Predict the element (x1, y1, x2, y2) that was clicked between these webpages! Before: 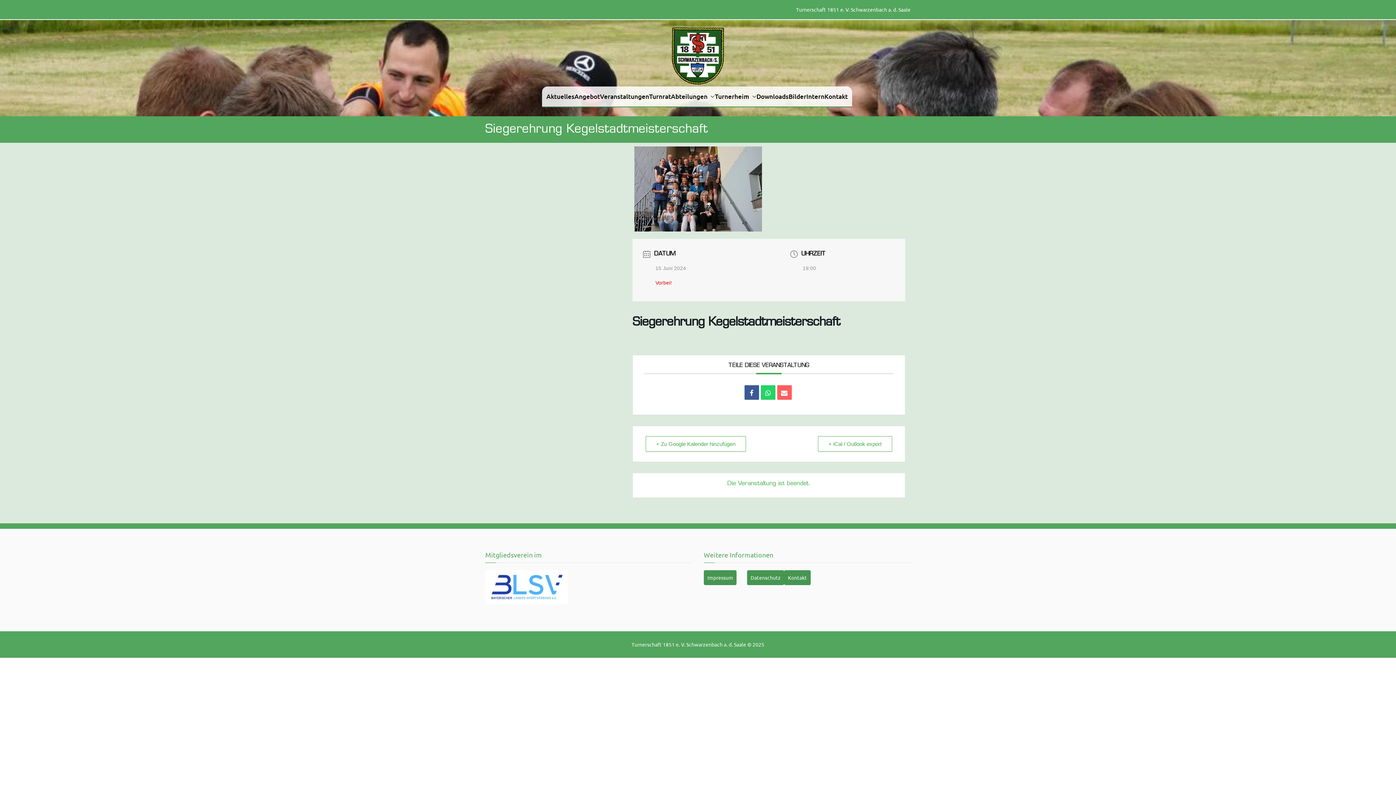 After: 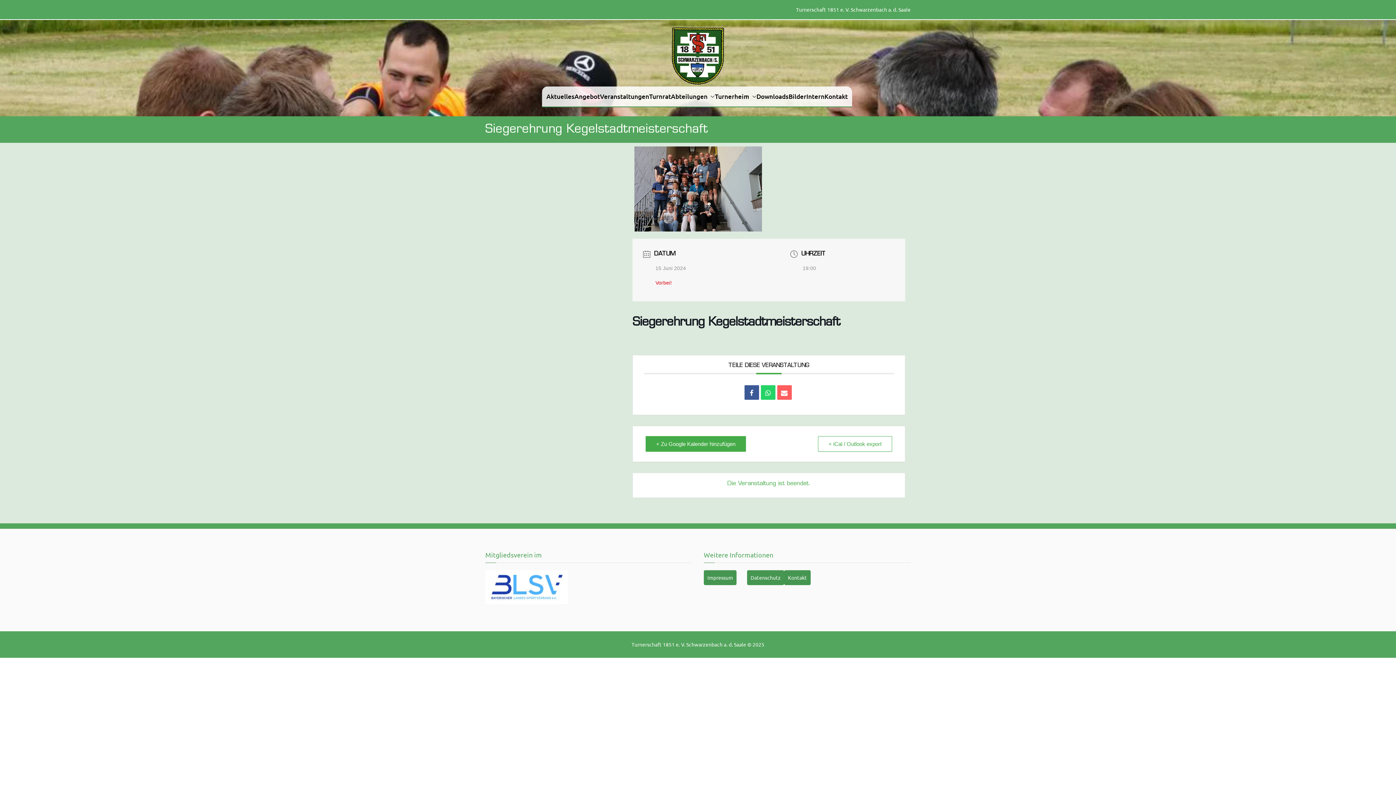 Action: bbox: (645, 436, 746, 452) label: + Zu Google Kalender hinzufügen